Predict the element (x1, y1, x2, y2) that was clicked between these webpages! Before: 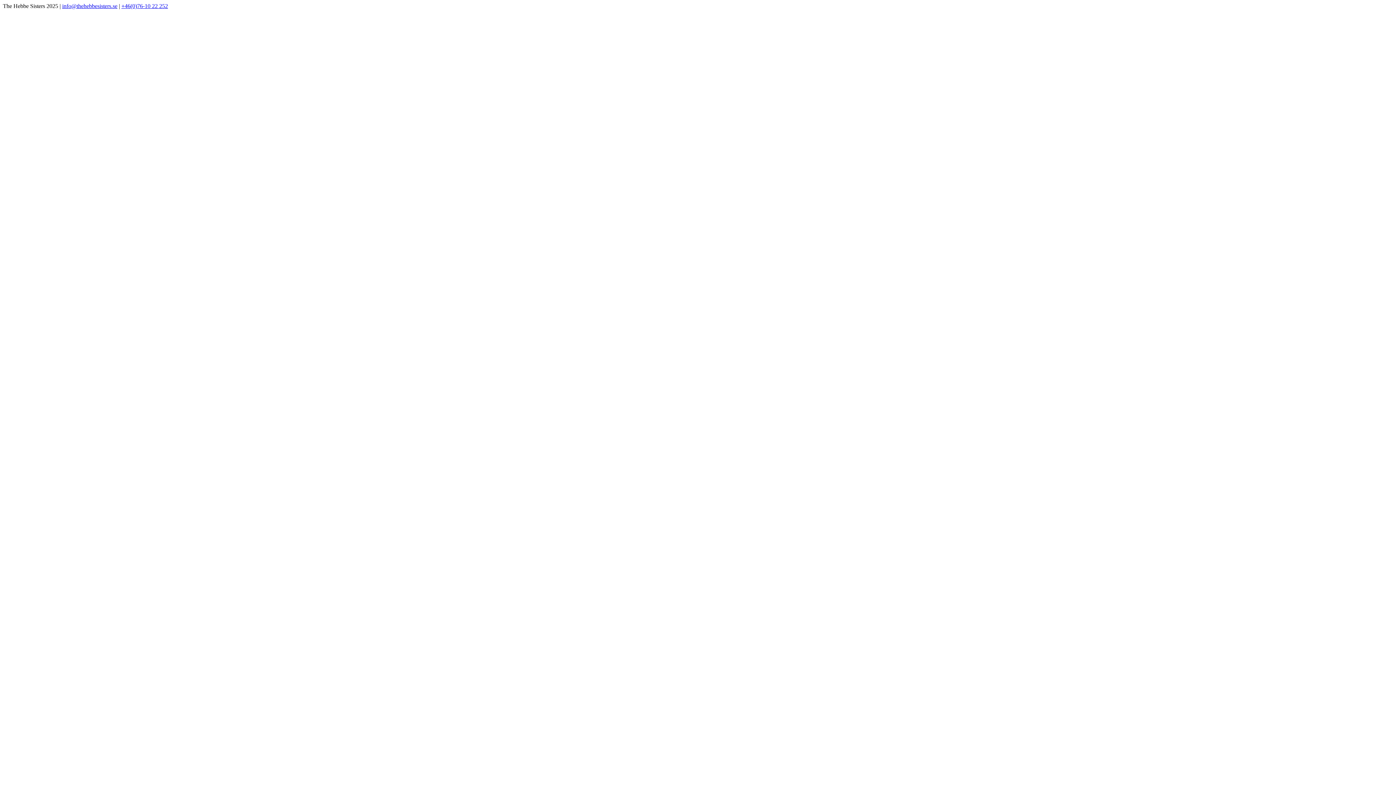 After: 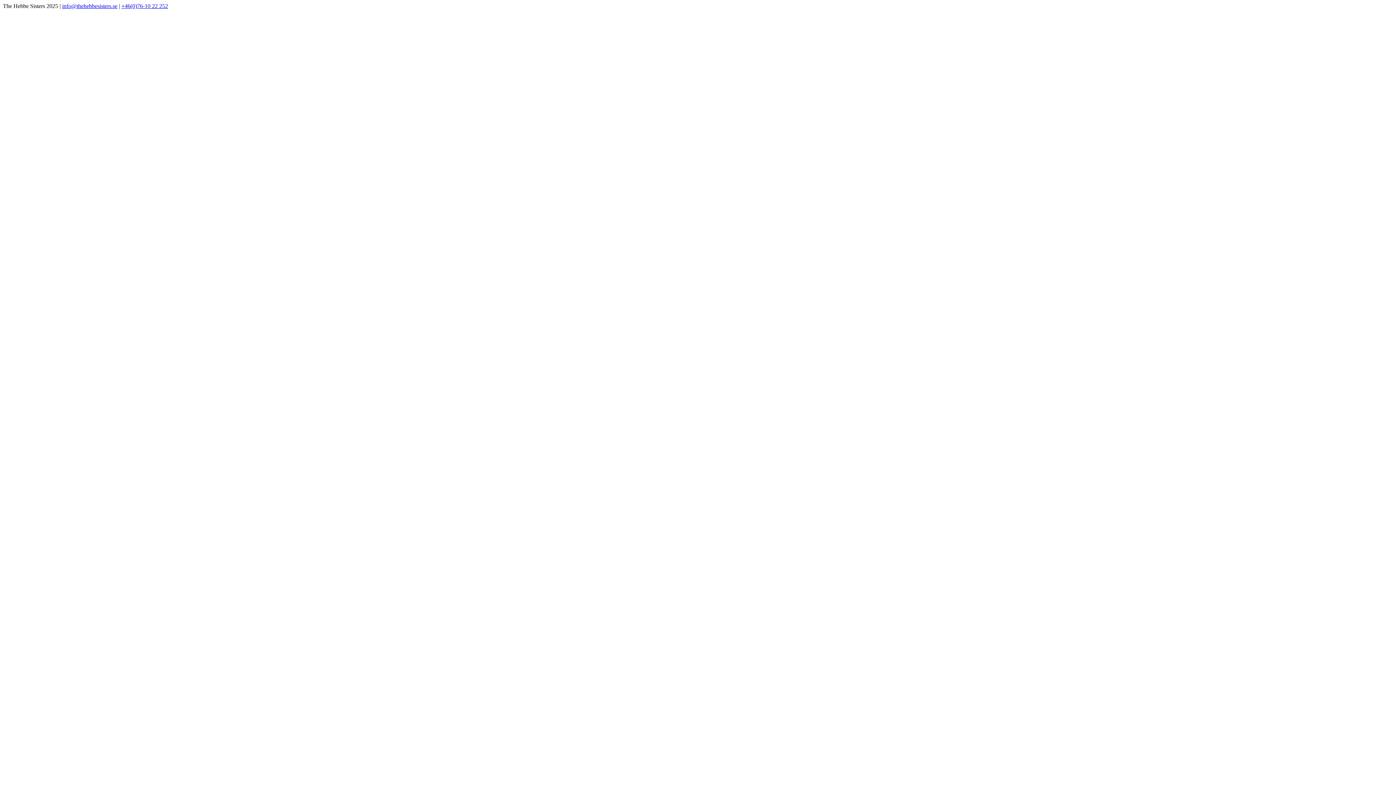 Action: label: info@thehebbesisters.se bbox: (62, 2, 117, 9)